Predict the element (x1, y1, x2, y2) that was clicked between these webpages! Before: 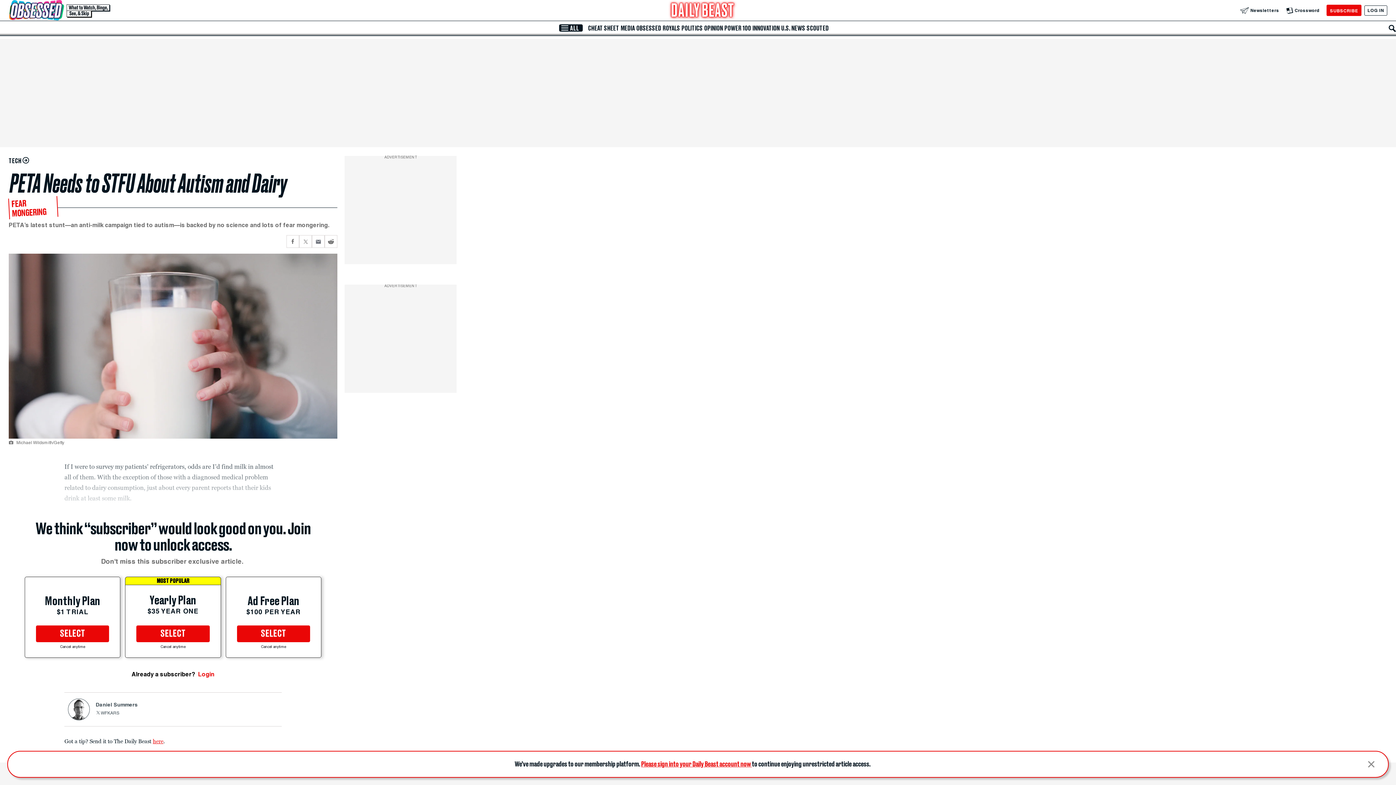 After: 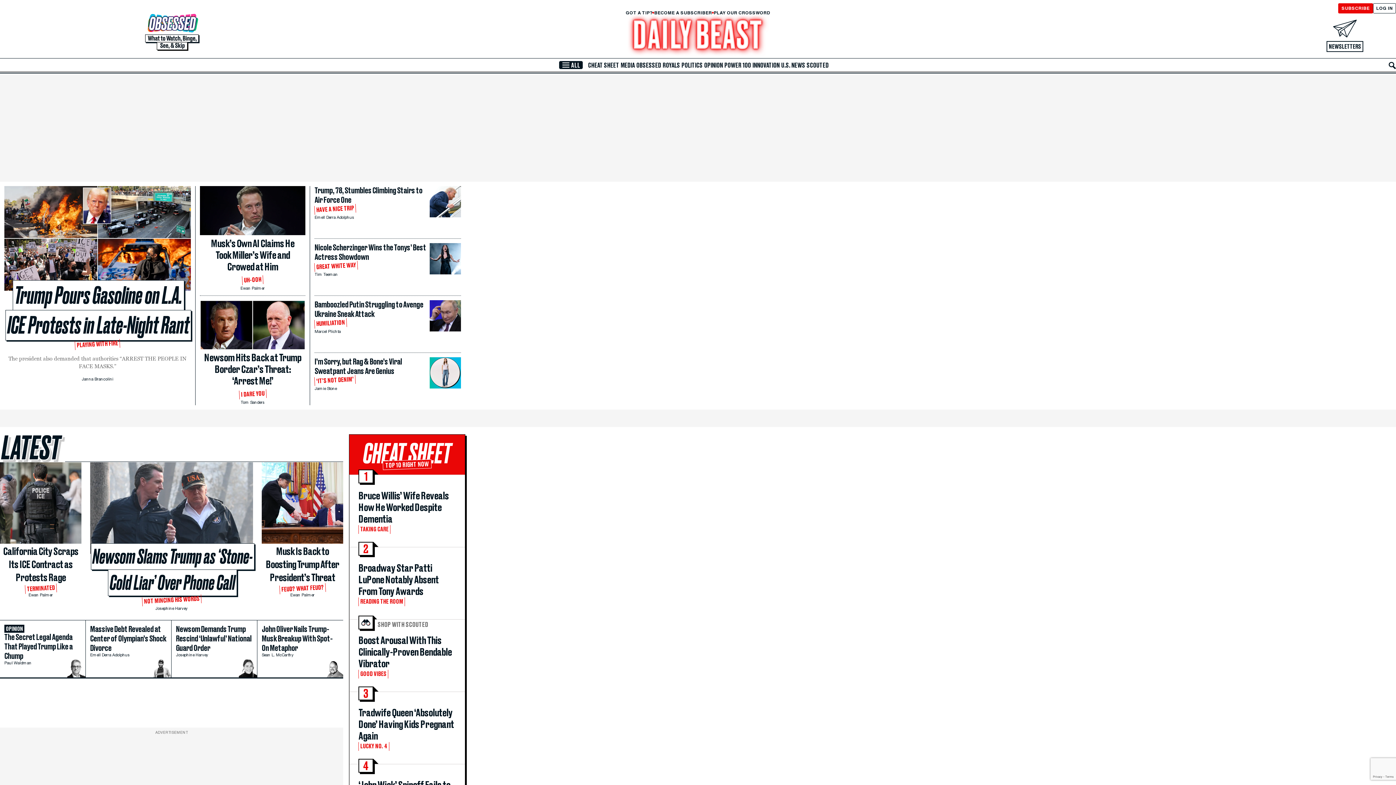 Action: bbox: (668, 0, 737, 20) label: The Daily Beast